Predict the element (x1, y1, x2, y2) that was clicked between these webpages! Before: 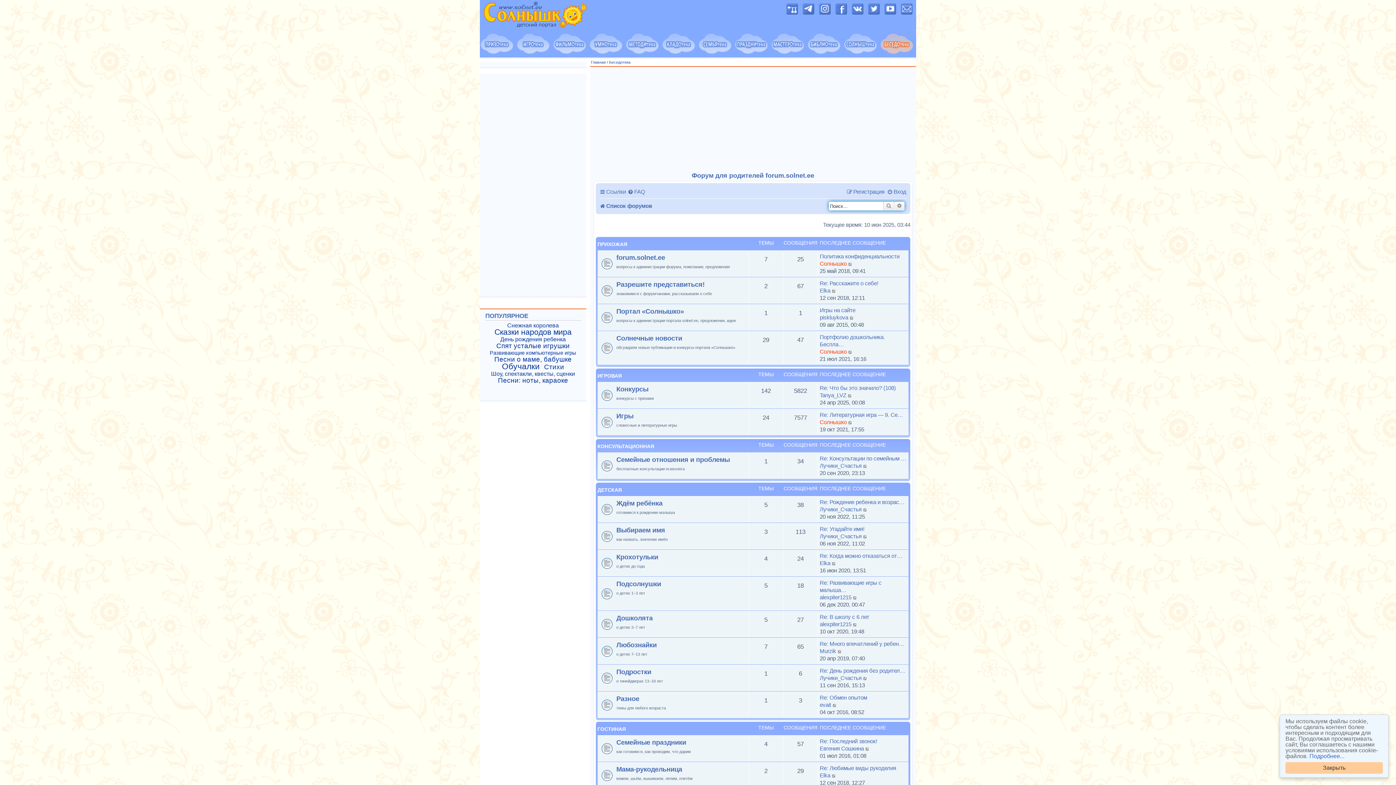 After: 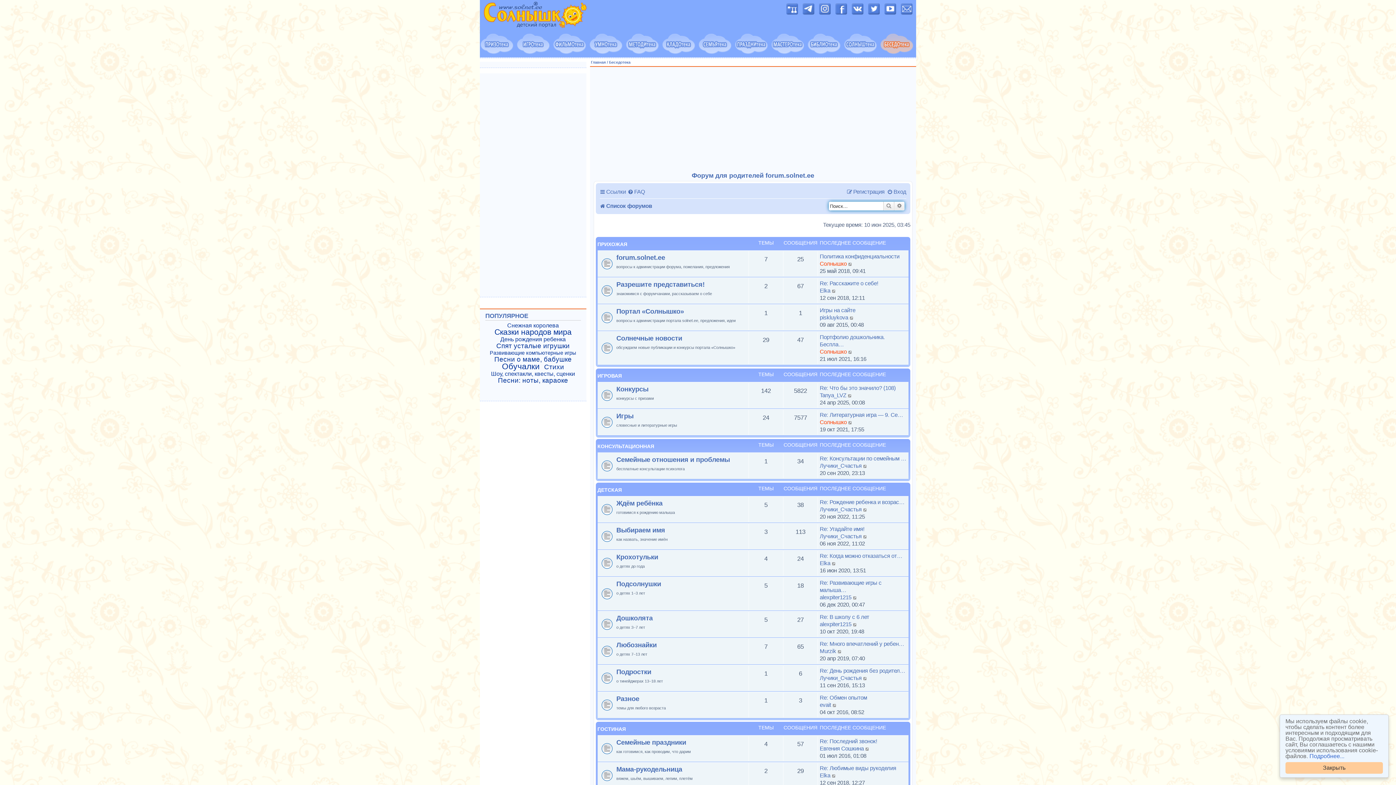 Action: bbox: (880, 33, 914, 54)